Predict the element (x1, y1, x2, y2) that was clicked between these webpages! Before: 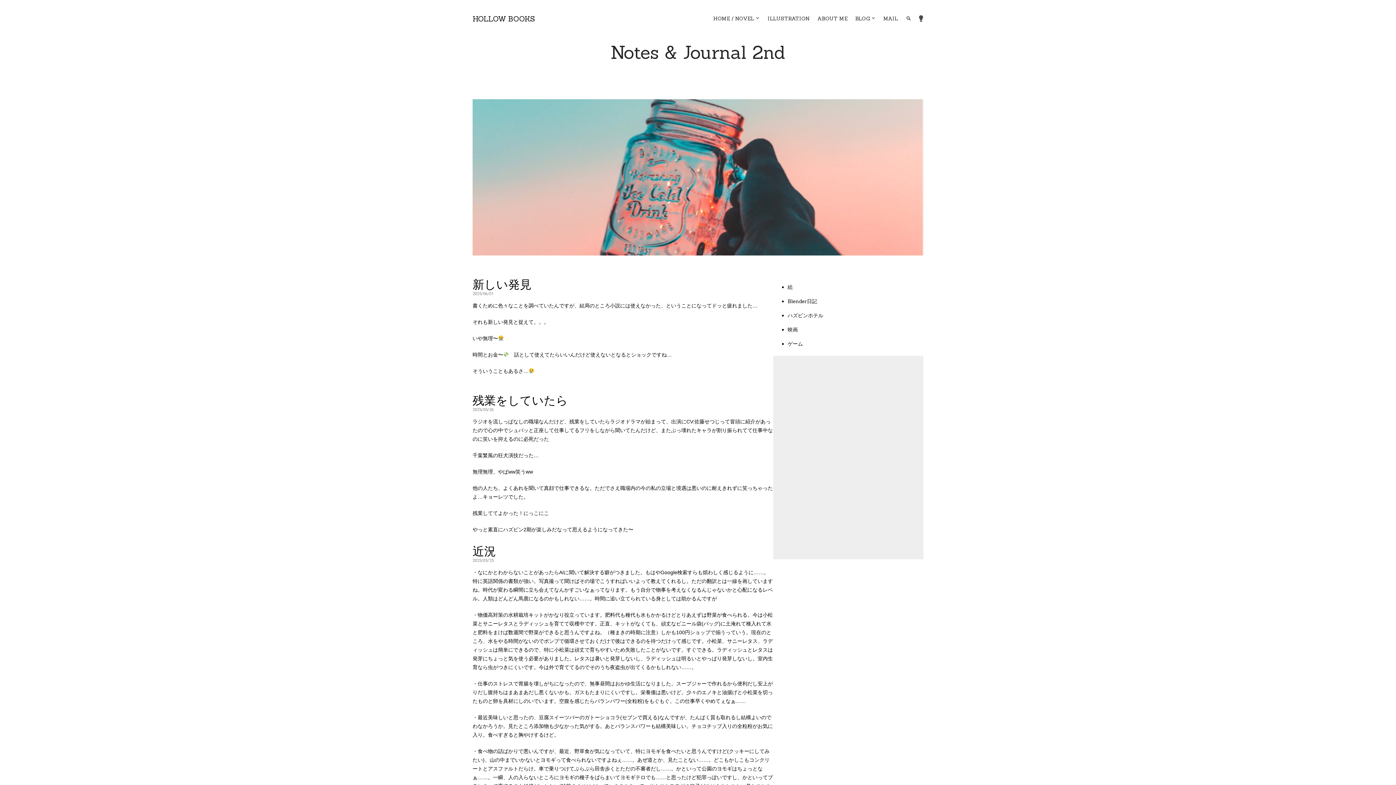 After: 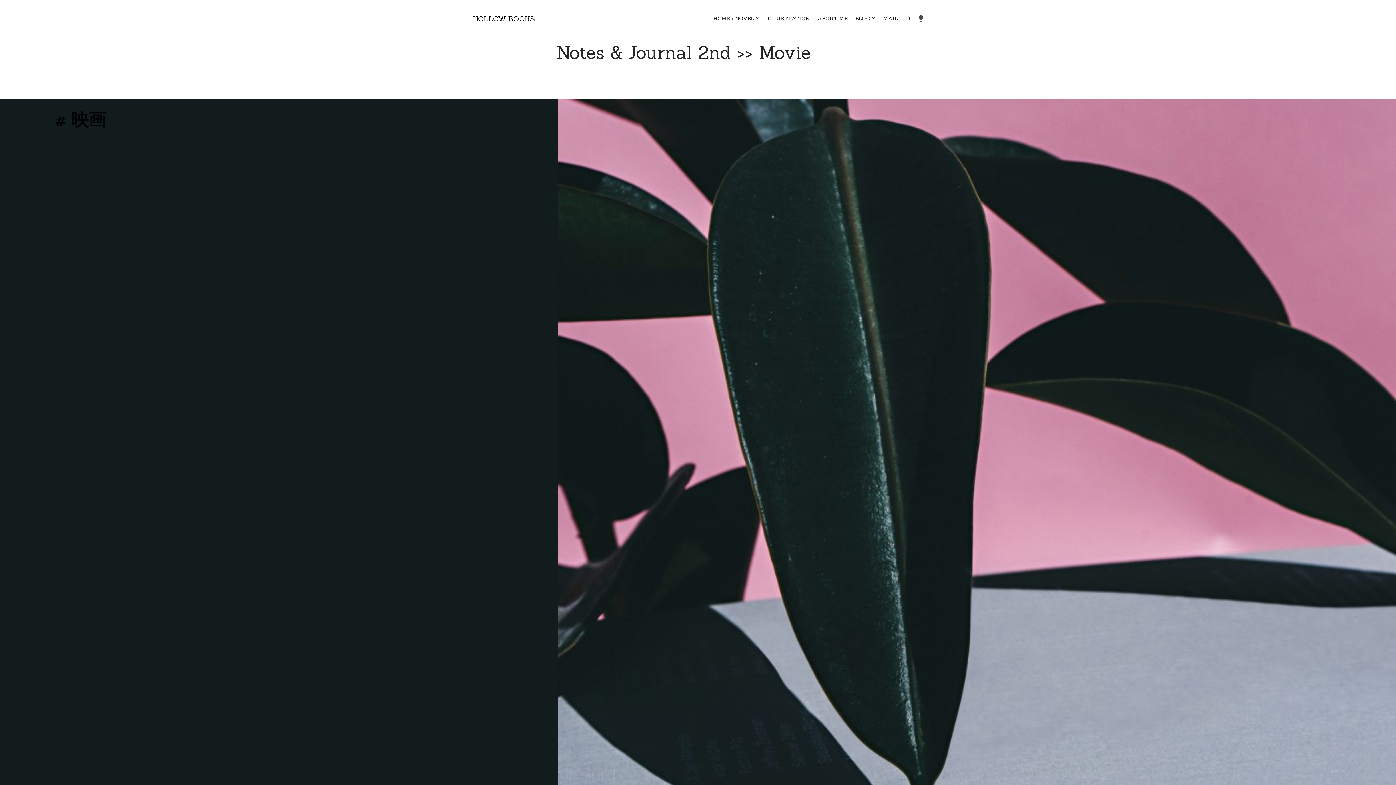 Action: label: 映画 bbox: (787, 326, 798, 333)